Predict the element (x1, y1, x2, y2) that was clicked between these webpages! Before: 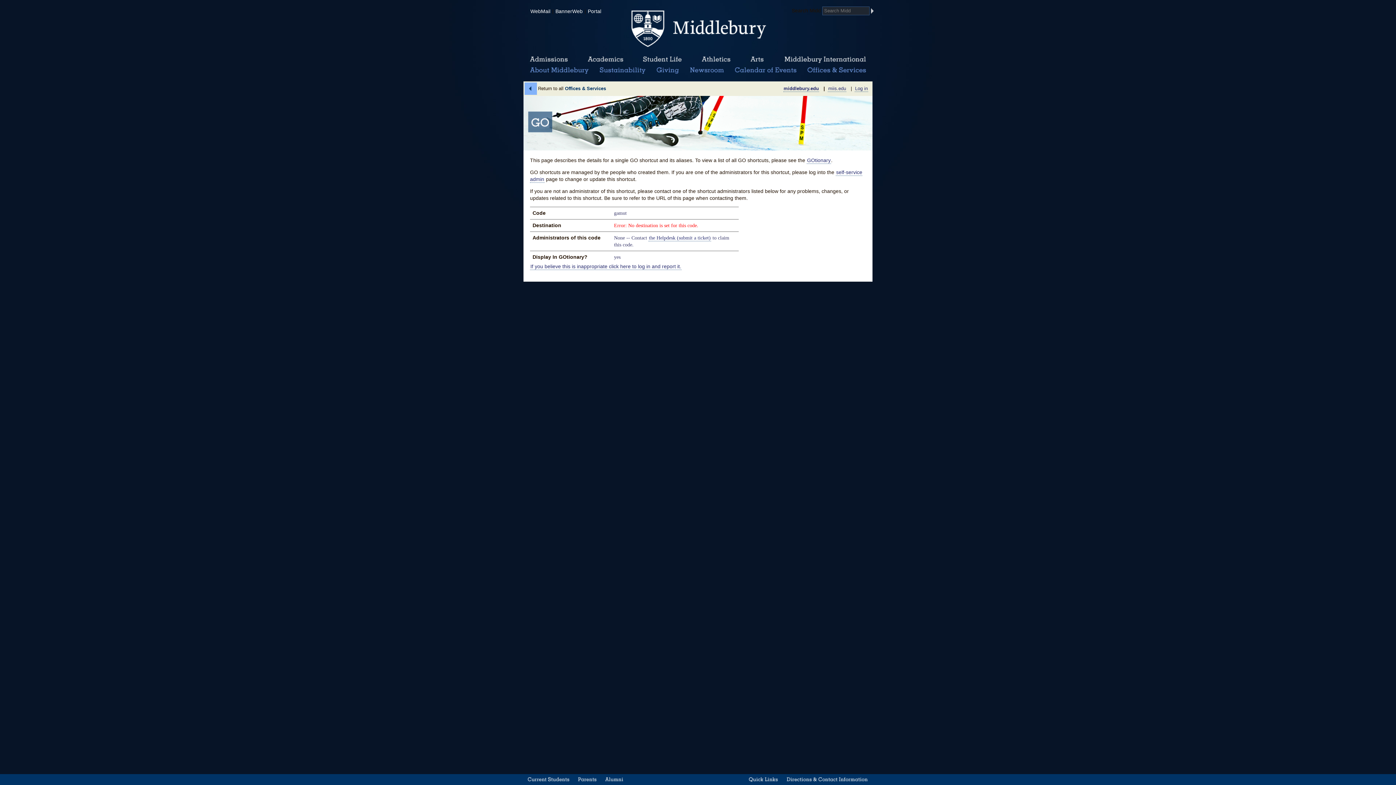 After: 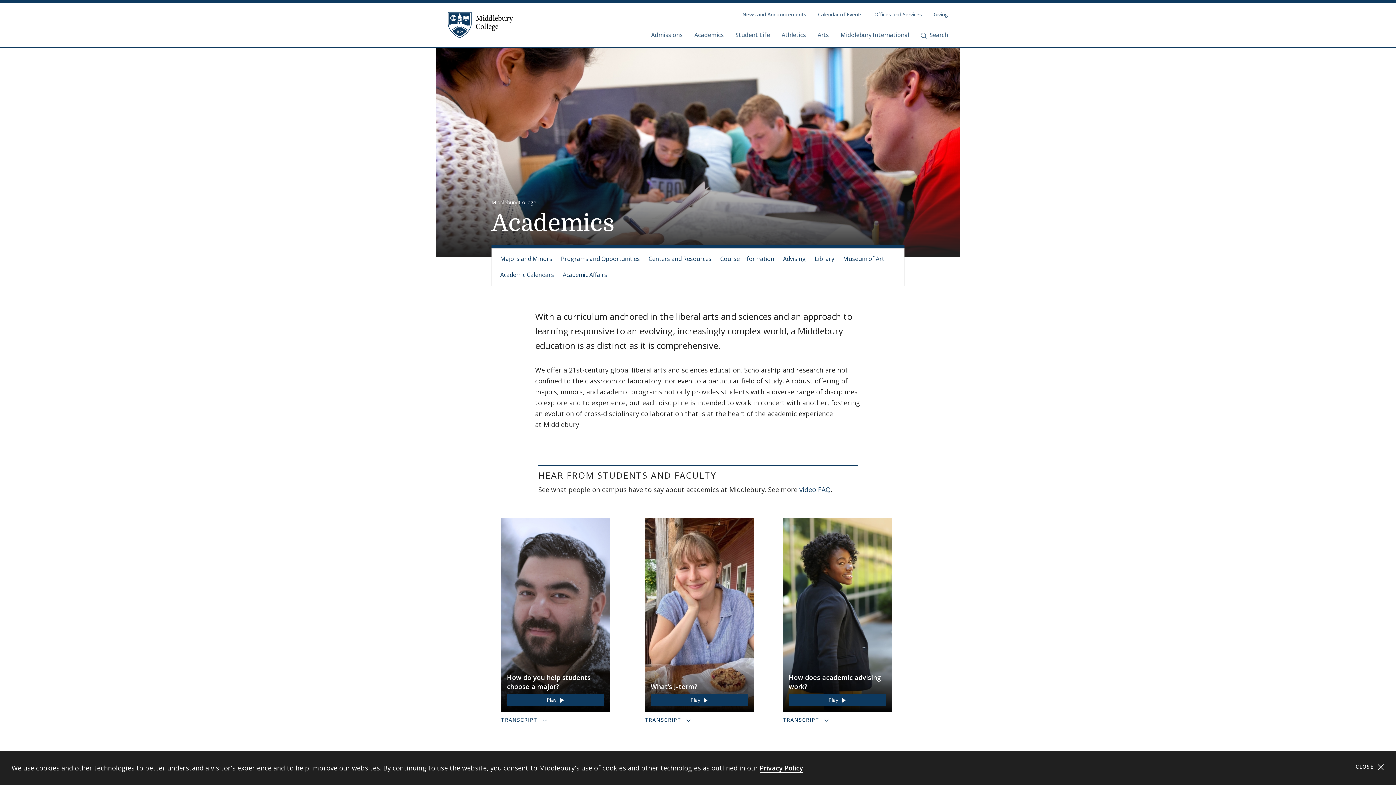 Action: label: Academics bbox: (585, 55, 625, 64)